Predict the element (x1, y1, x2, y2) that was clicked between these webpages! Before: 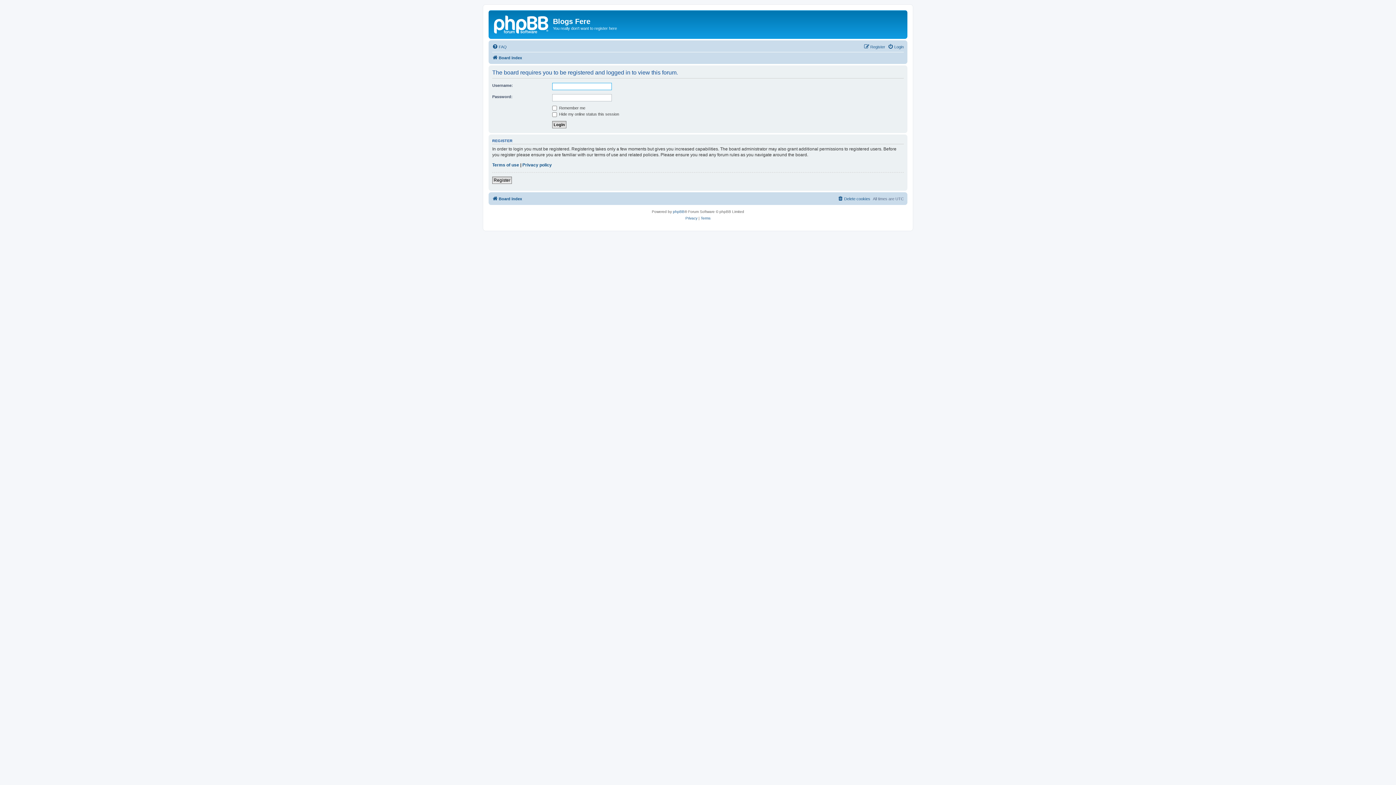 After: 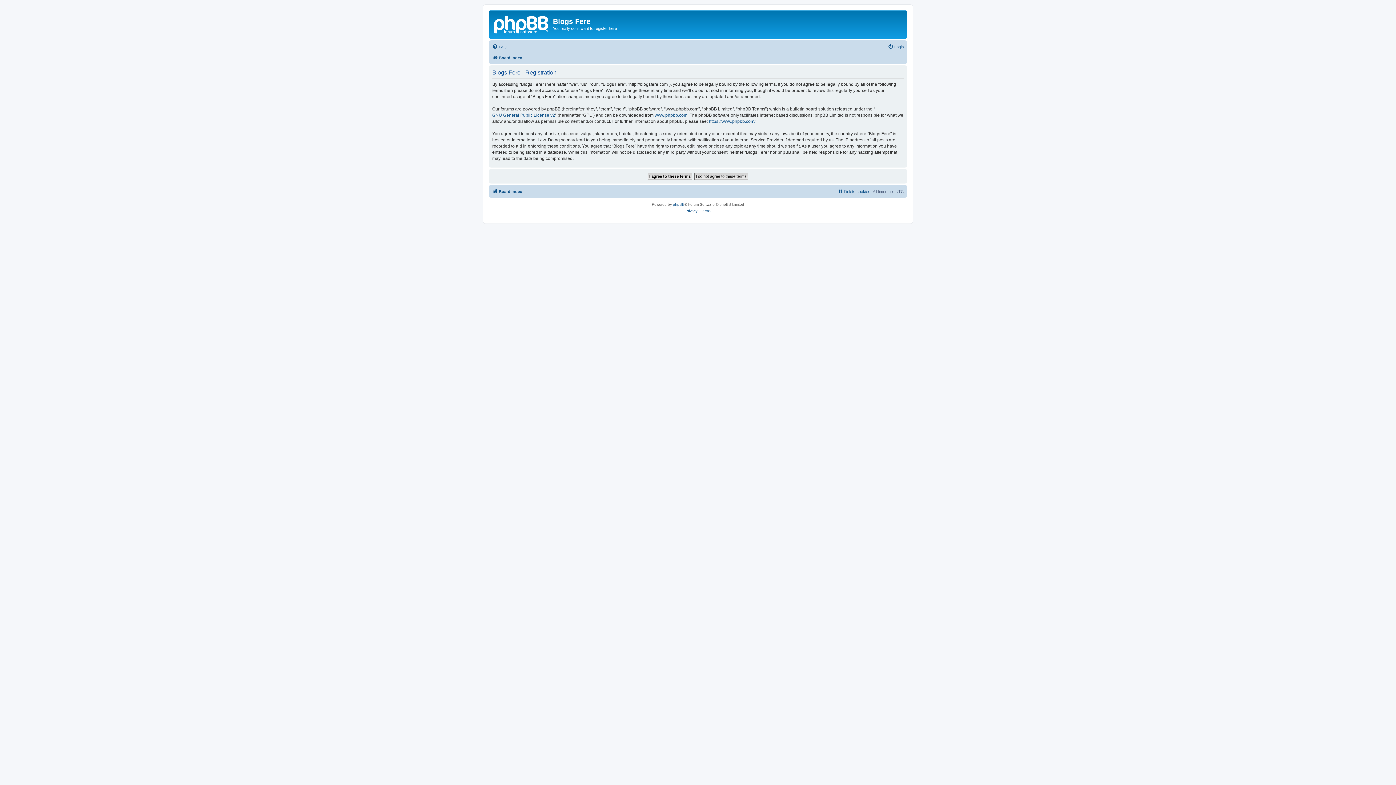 Action: bbox: (864, 42, 885, 51) label: Register